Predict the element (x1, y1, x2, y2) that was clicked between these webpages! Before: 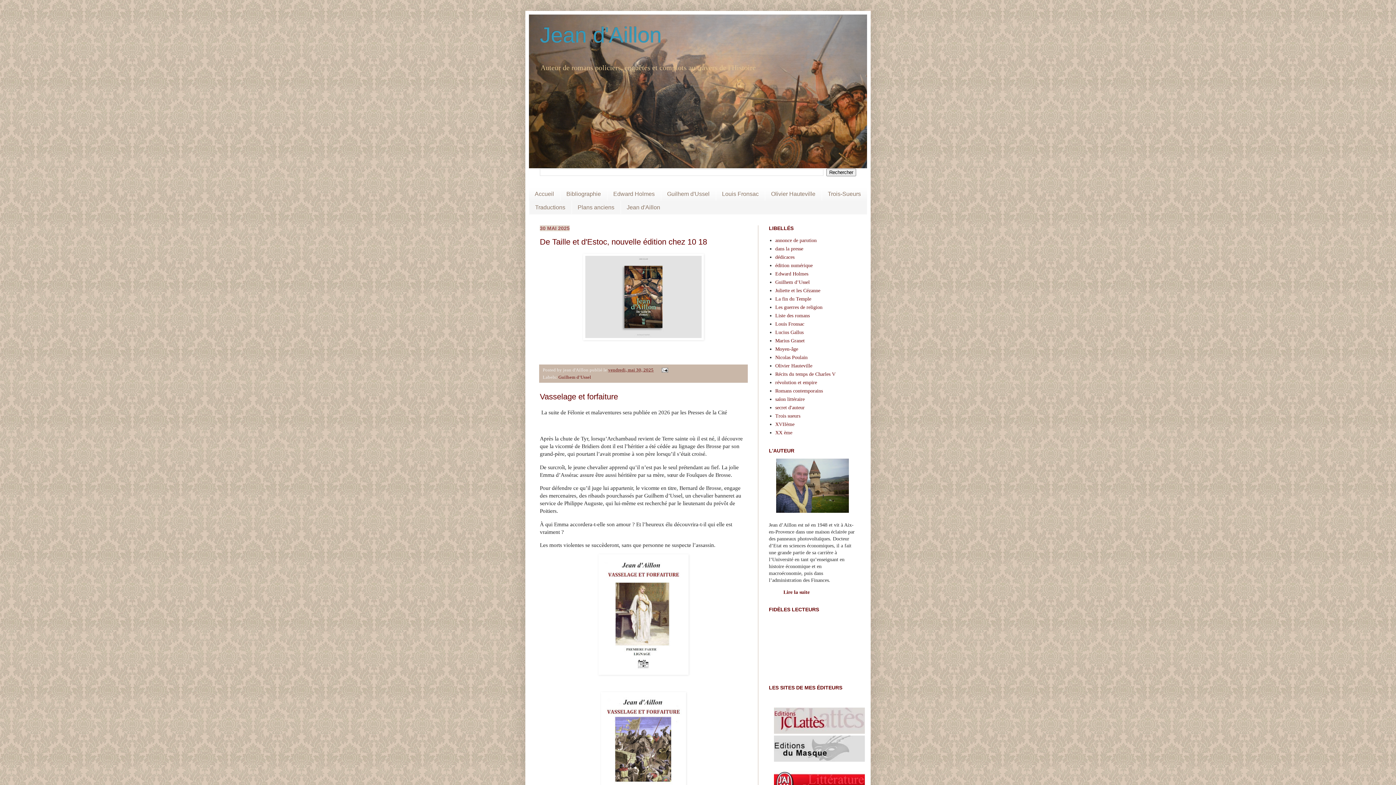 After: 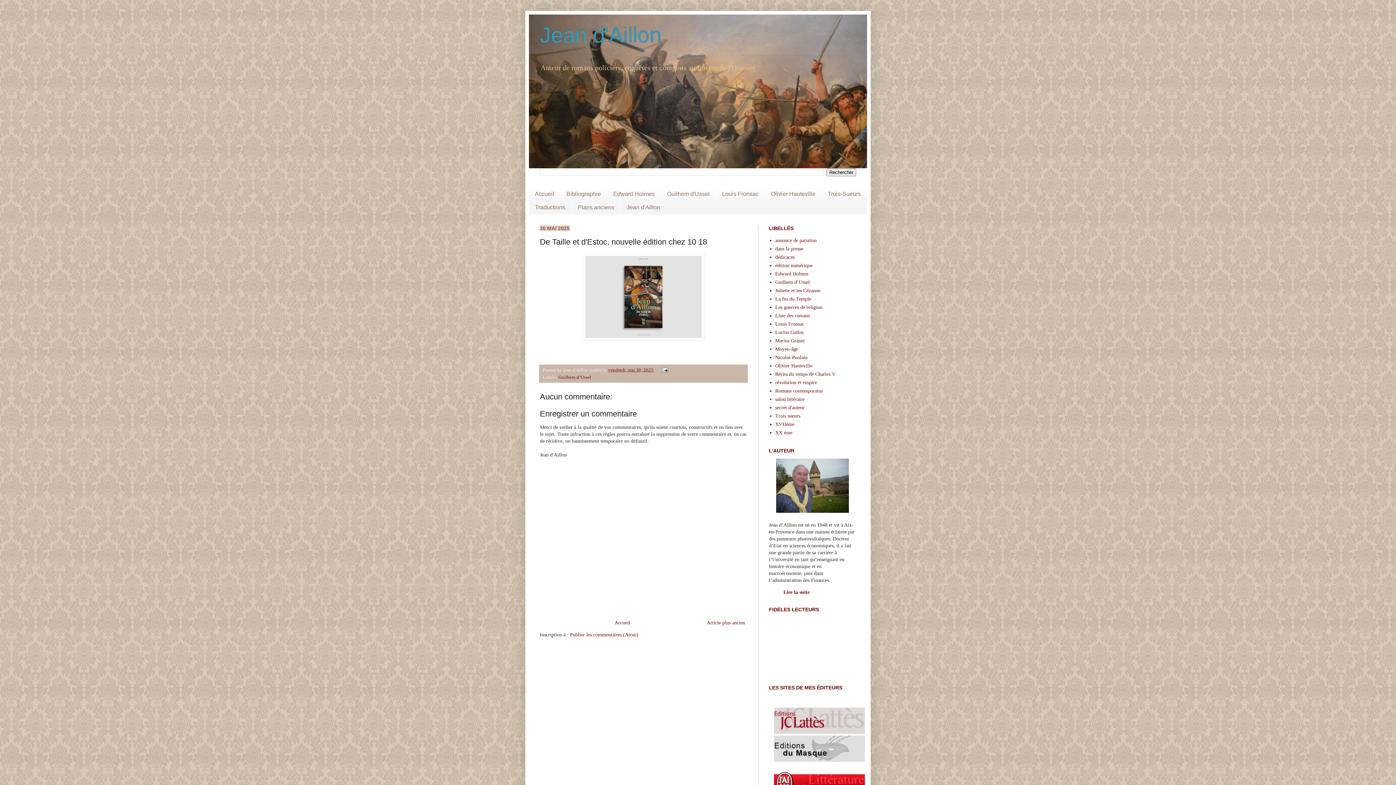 Action: bbox: (540, 237, 707, 246) label: De Taille et d'Estoc, nouvelle édition chez 10 18